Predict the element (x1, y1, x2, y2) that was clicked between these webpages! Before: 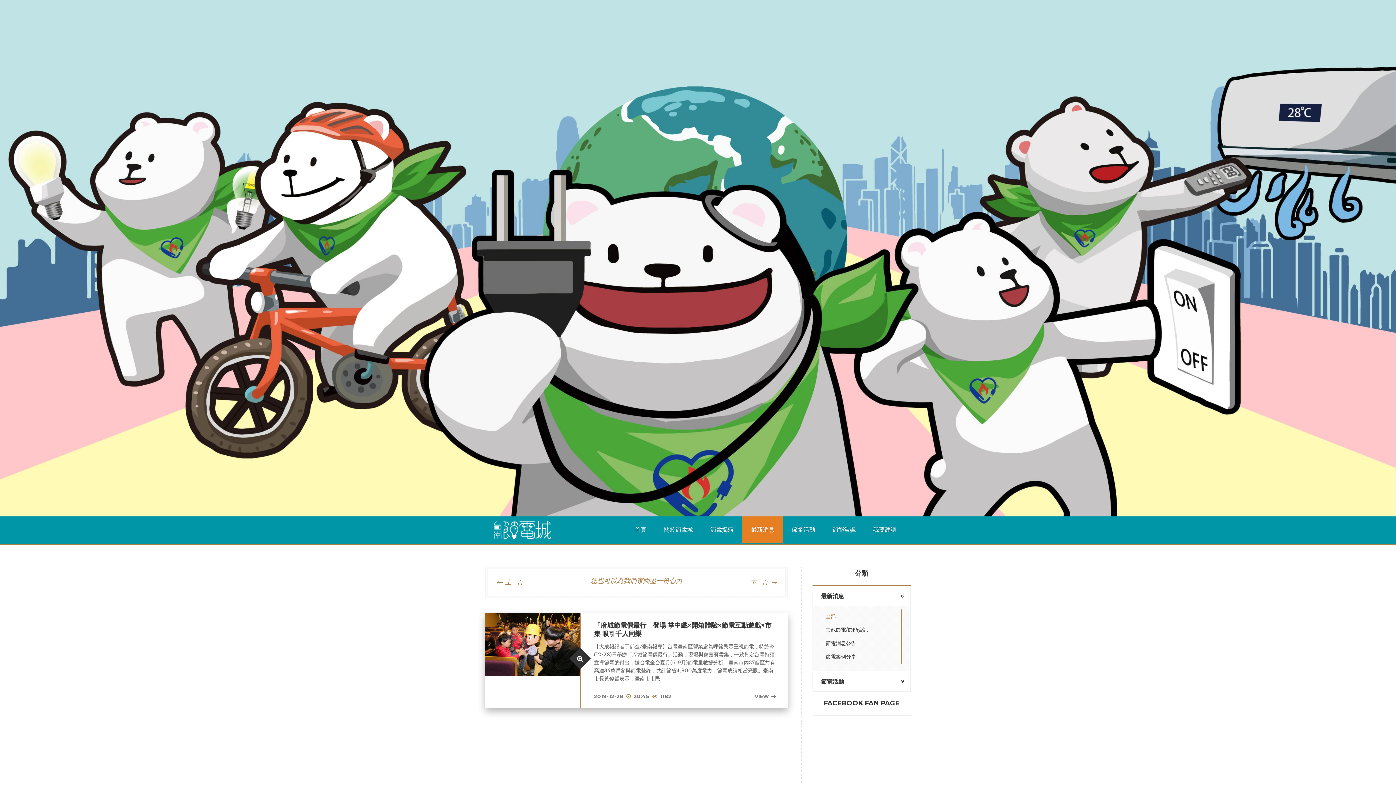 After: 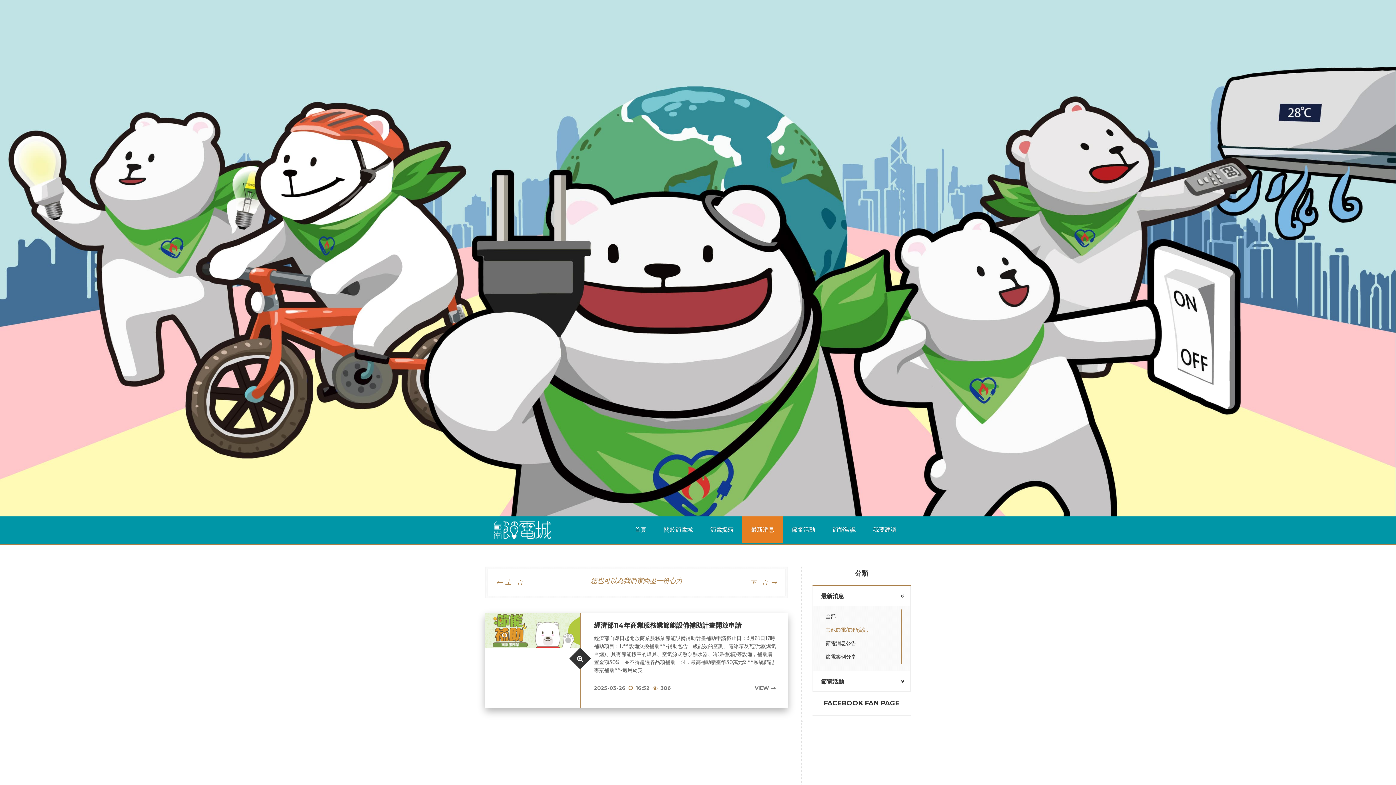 Action: bbox: (825, 626, 868, 633) label: 其他節電/節能資訊